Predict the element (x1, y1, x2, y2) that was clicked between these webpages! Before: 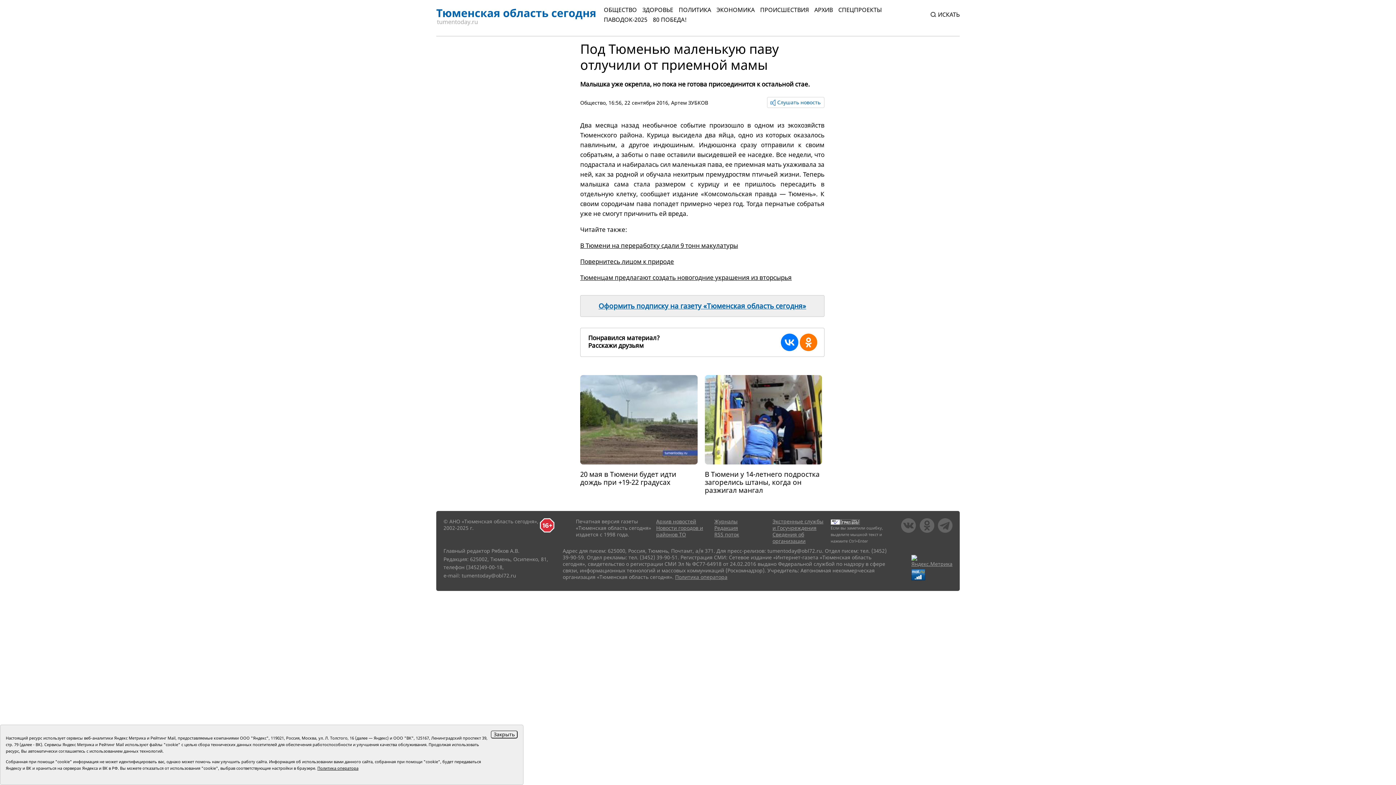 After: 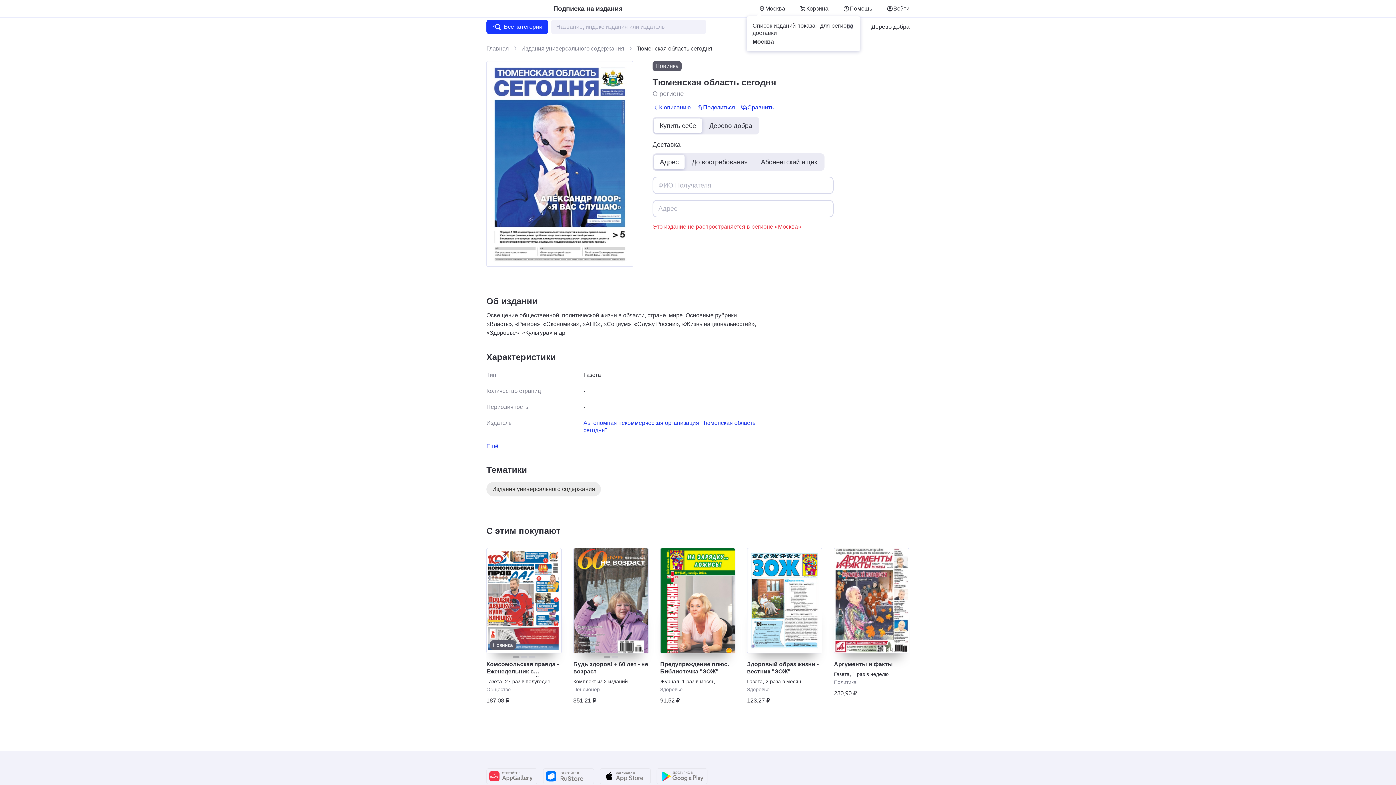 Action: bbox: (580, 295, 824, 317) label: Оформить подписку на газету «Тюменская область сегодня»